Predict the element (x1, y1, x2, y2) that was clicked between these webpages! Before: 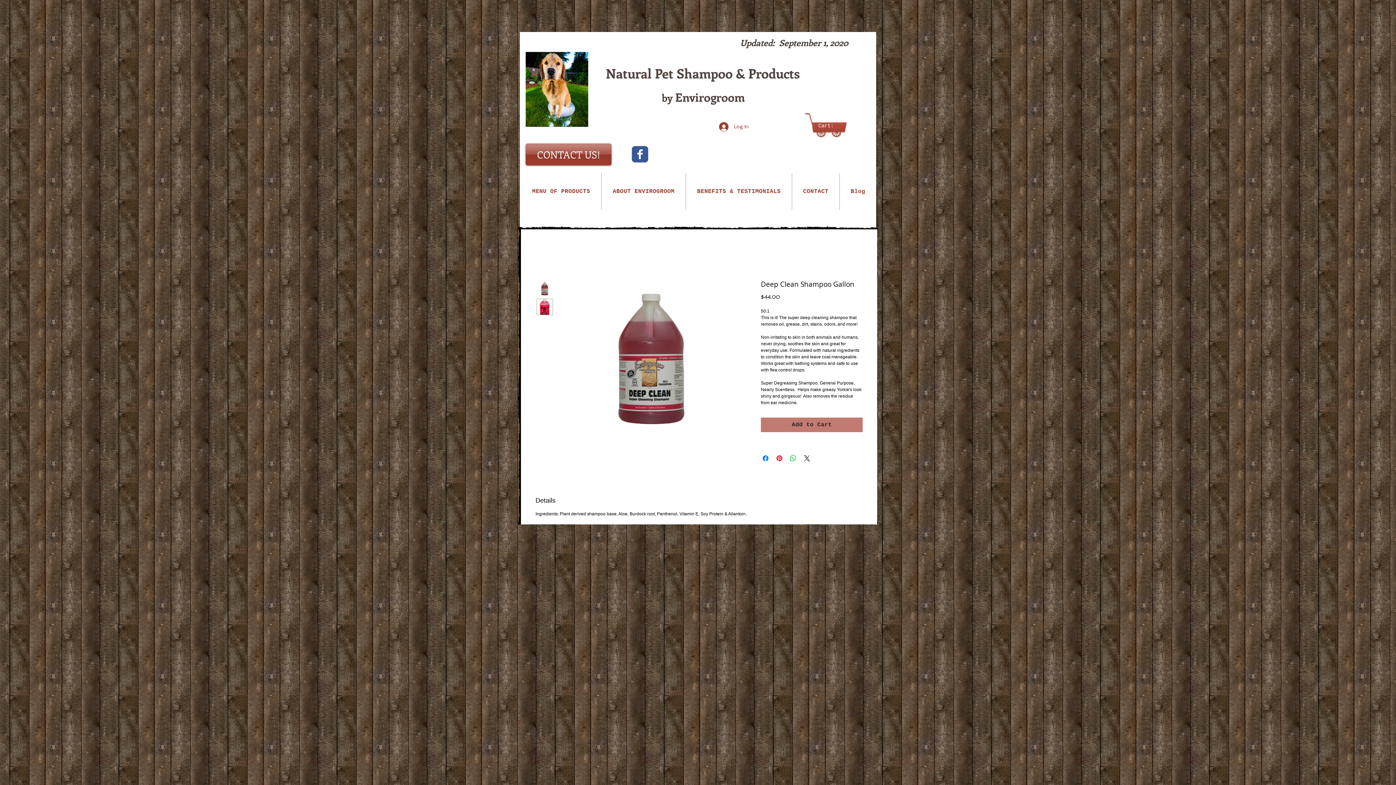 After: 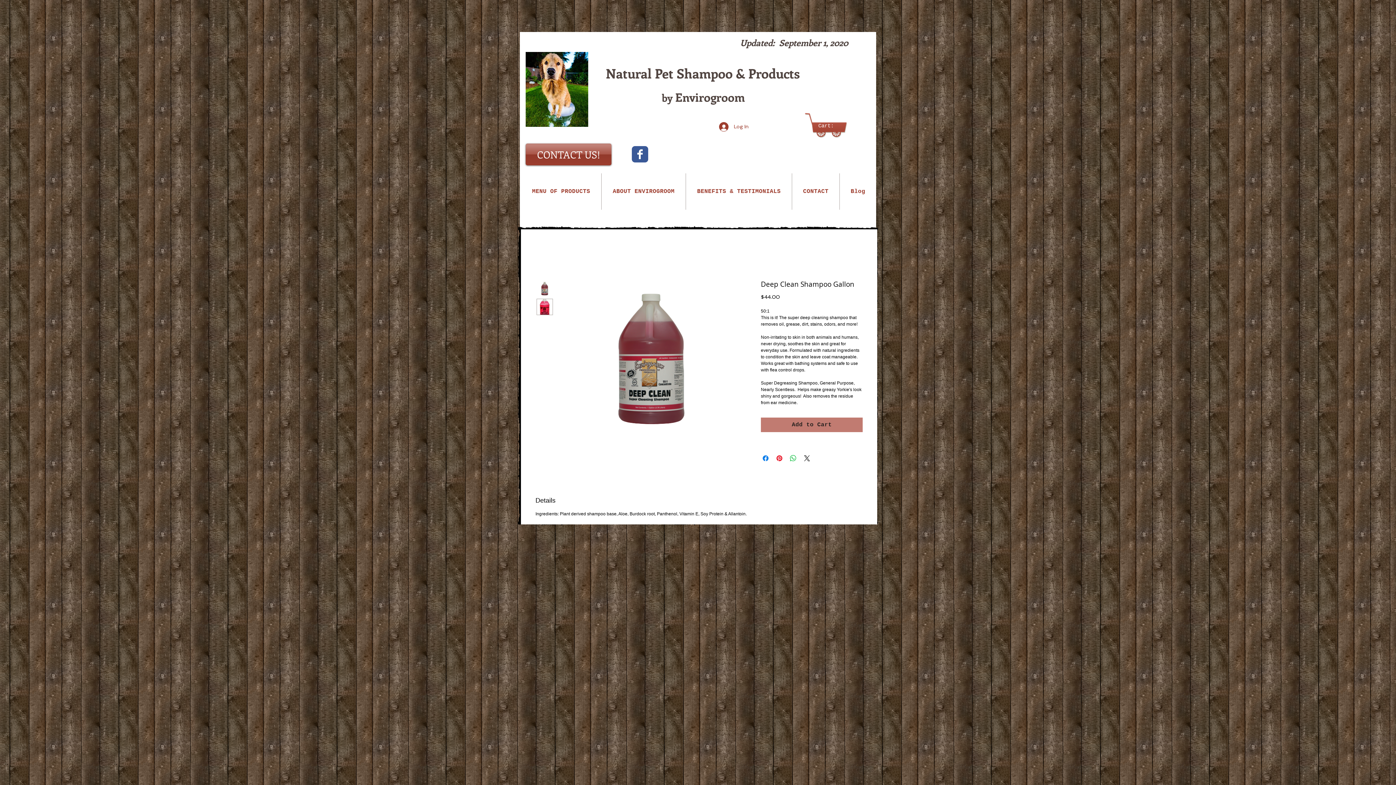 Action: label: Wix Facebook page bbox: (632, 146, 648, 162)